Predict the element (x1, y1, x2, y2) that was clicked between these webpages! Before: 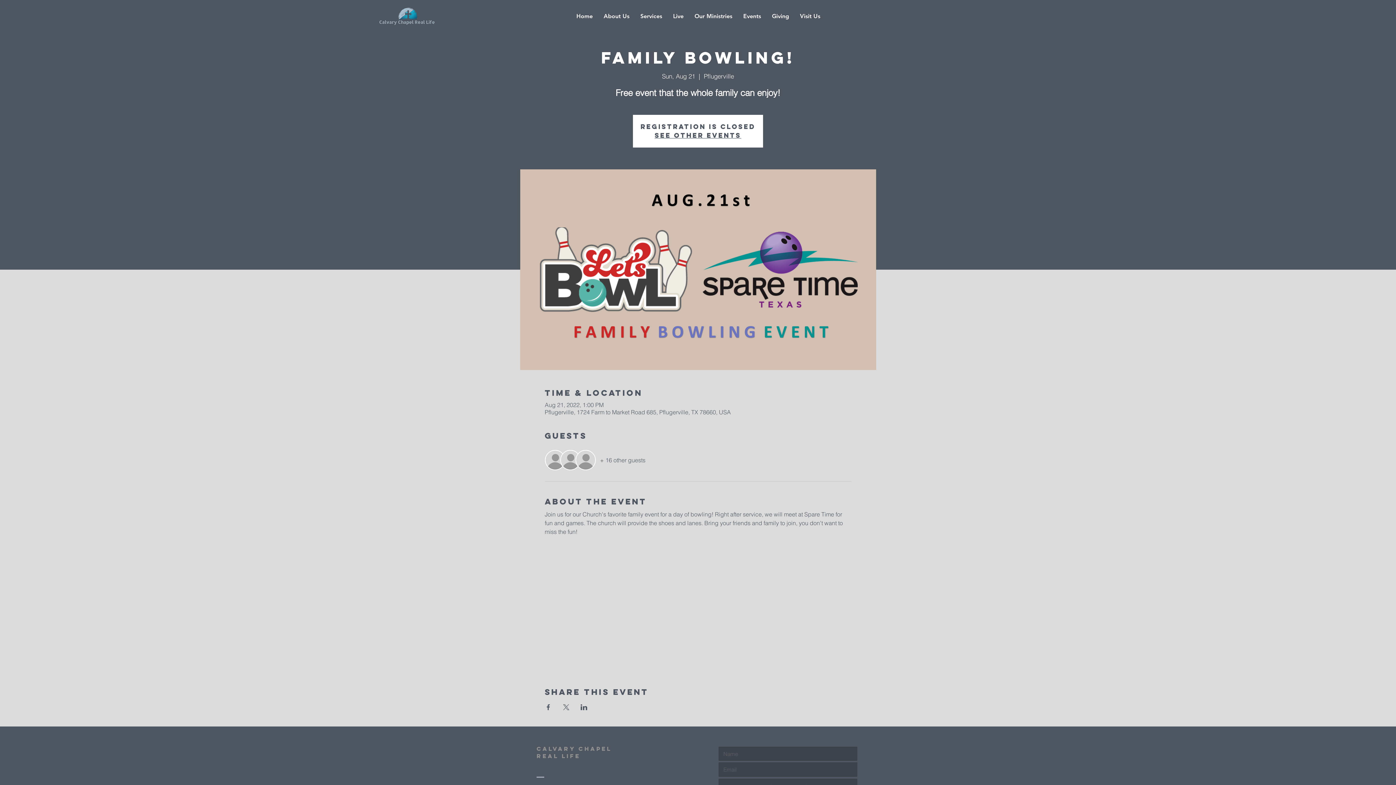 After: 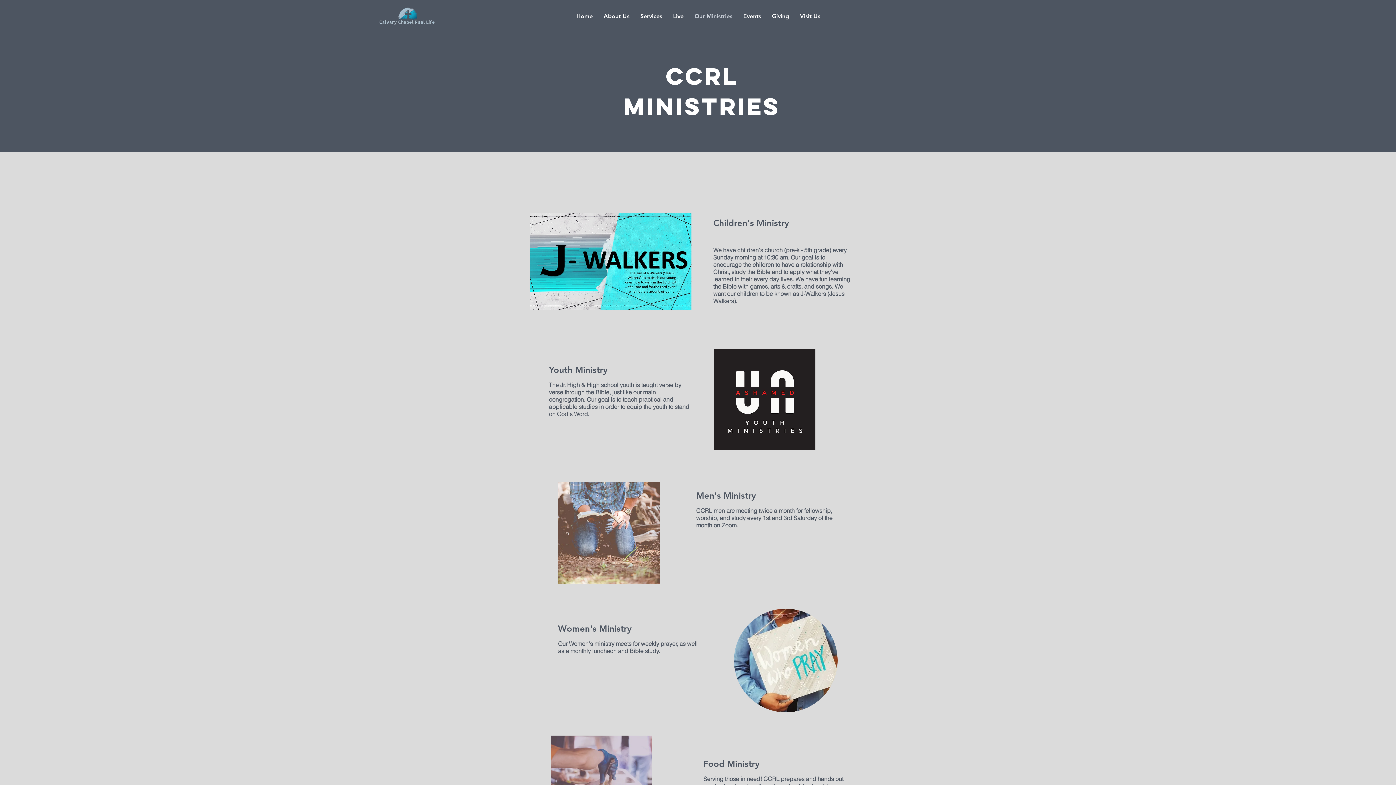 Action: bbox: (689, 7, 738, 24) label: Our Ministries